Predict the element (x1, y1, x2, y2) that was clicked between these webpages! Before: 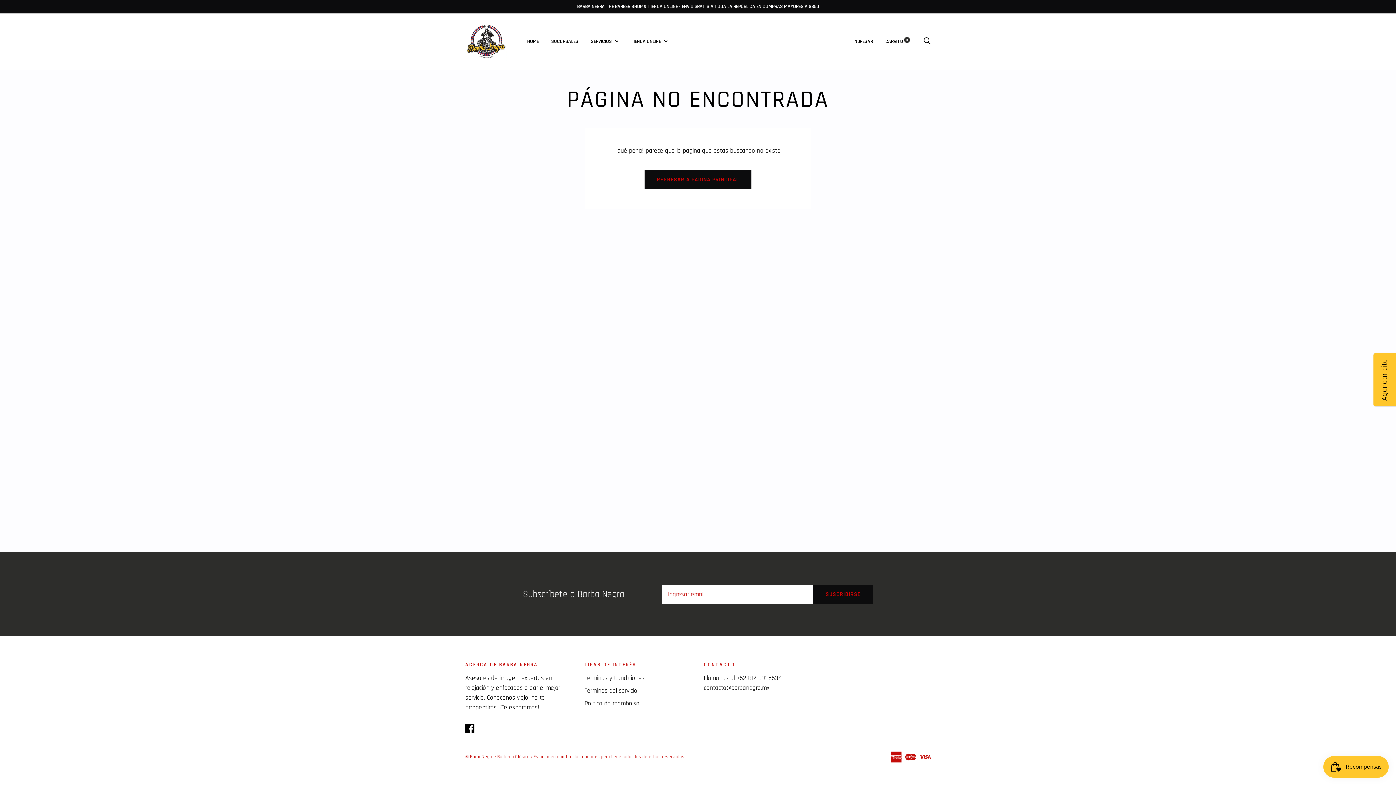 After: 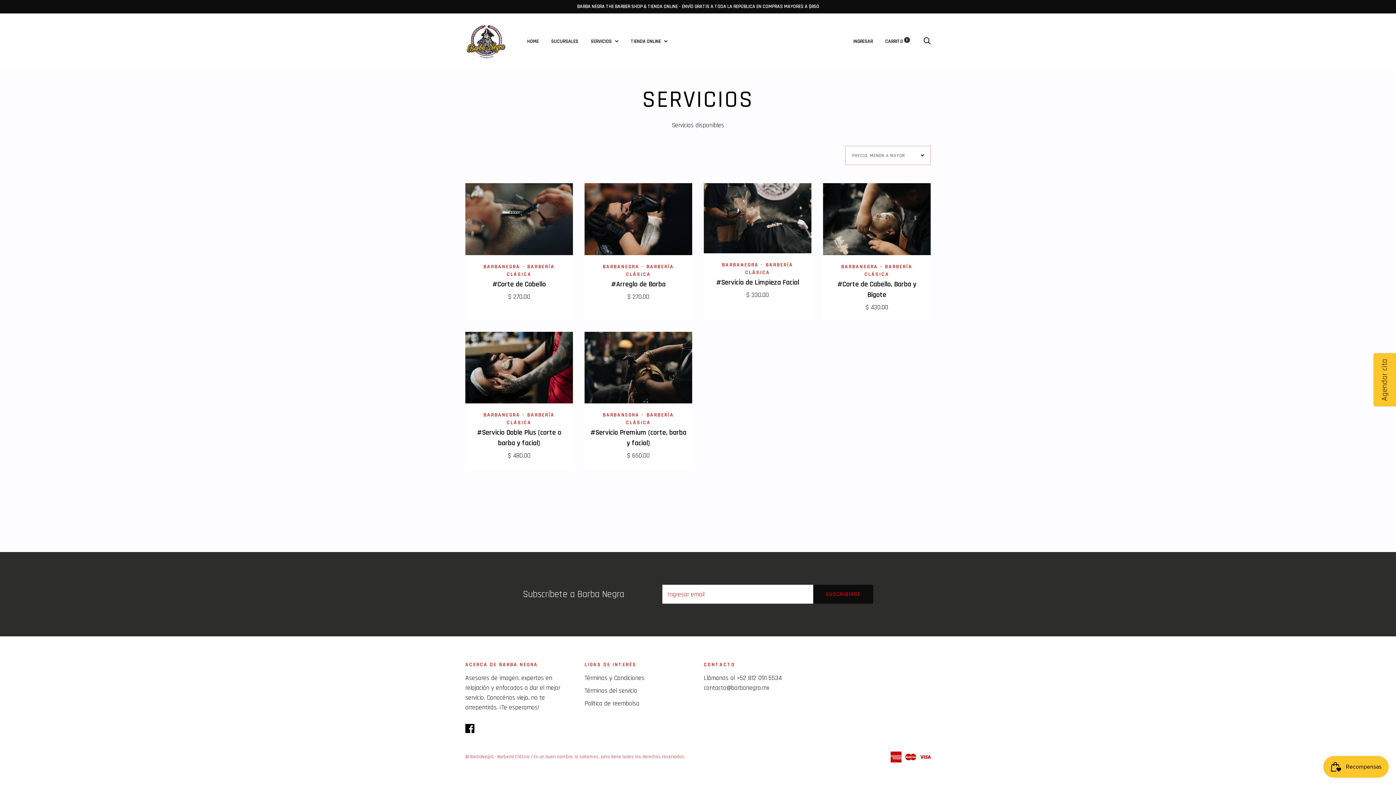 Action: bbox: (590, 38, 618, 44) label: SERVICIOS 